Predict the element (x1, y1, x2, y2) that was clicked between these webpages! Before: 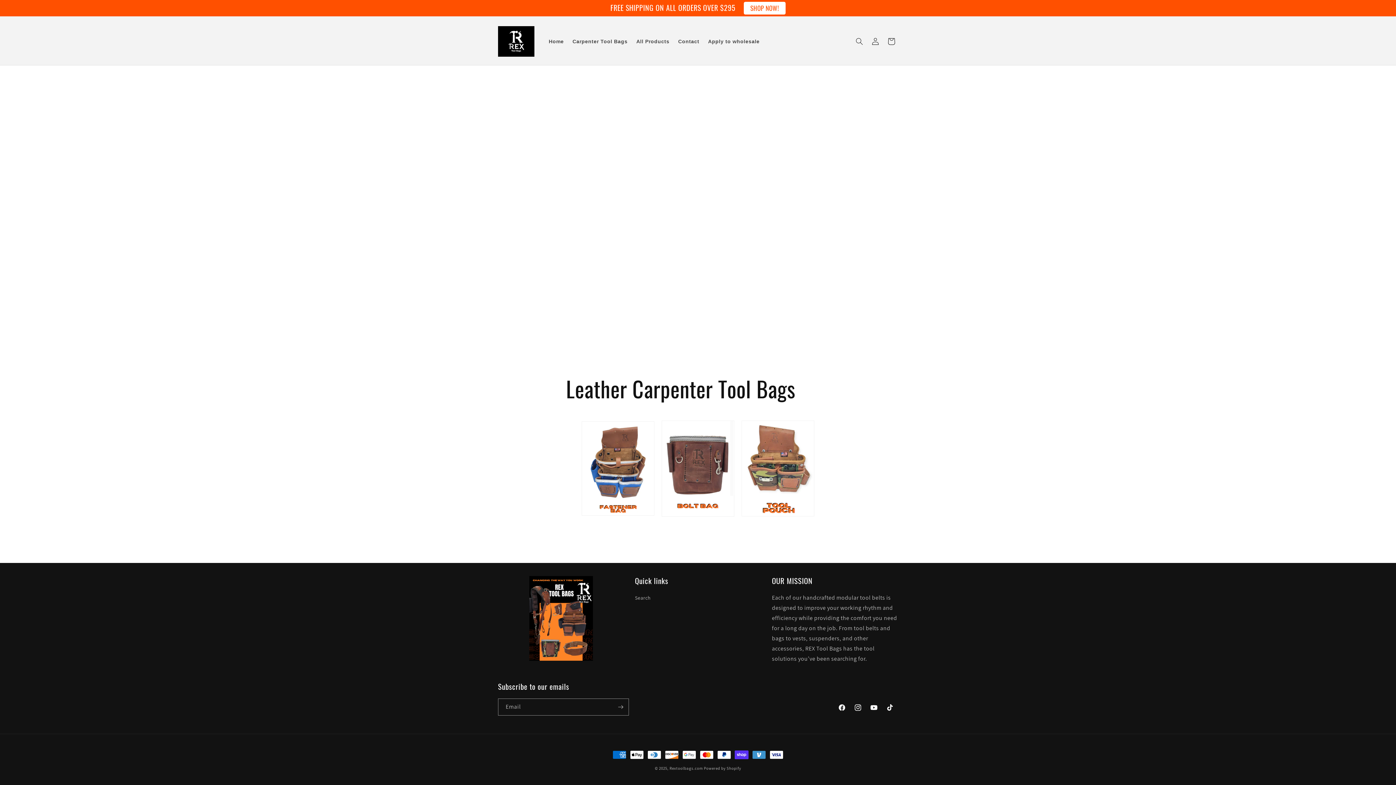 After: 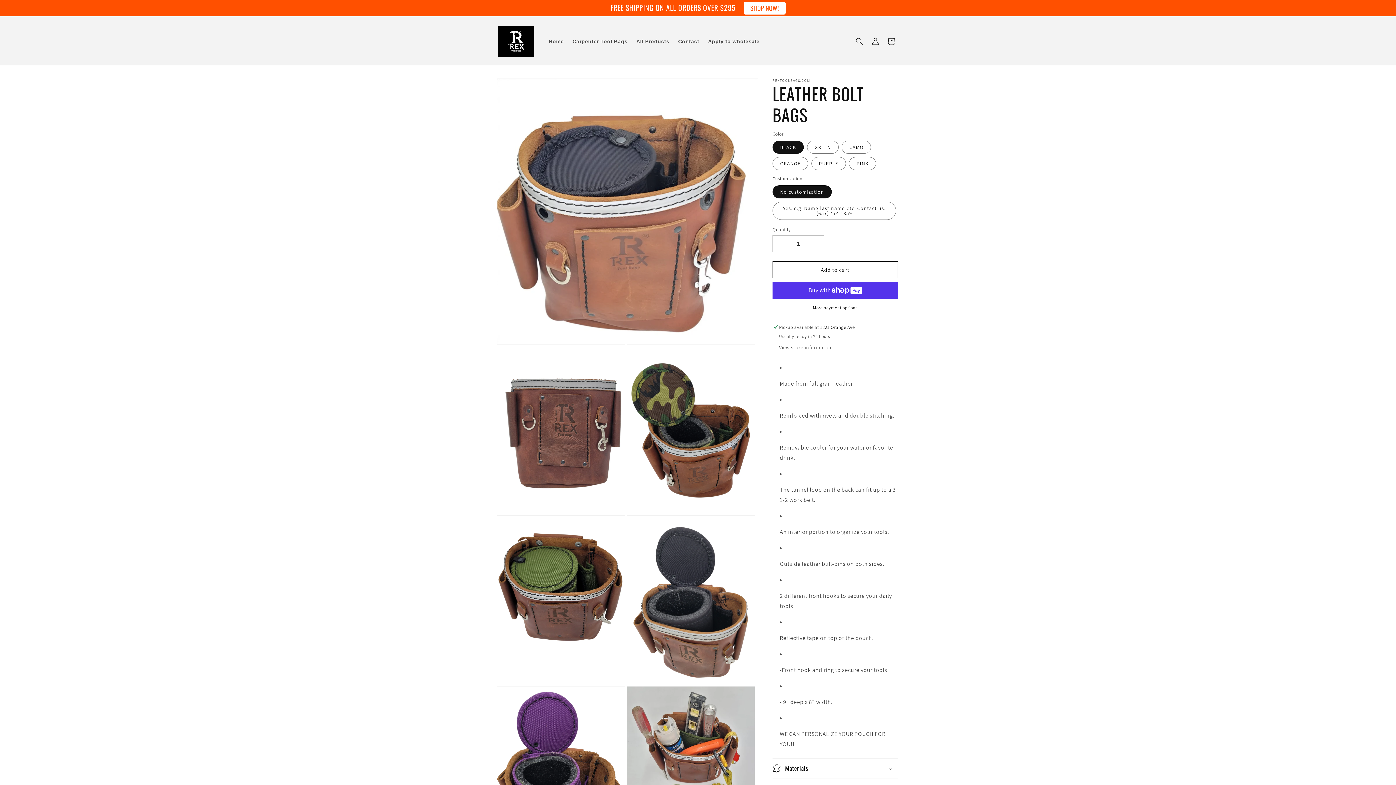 Action: bbox: (661, 512, 734, 520)